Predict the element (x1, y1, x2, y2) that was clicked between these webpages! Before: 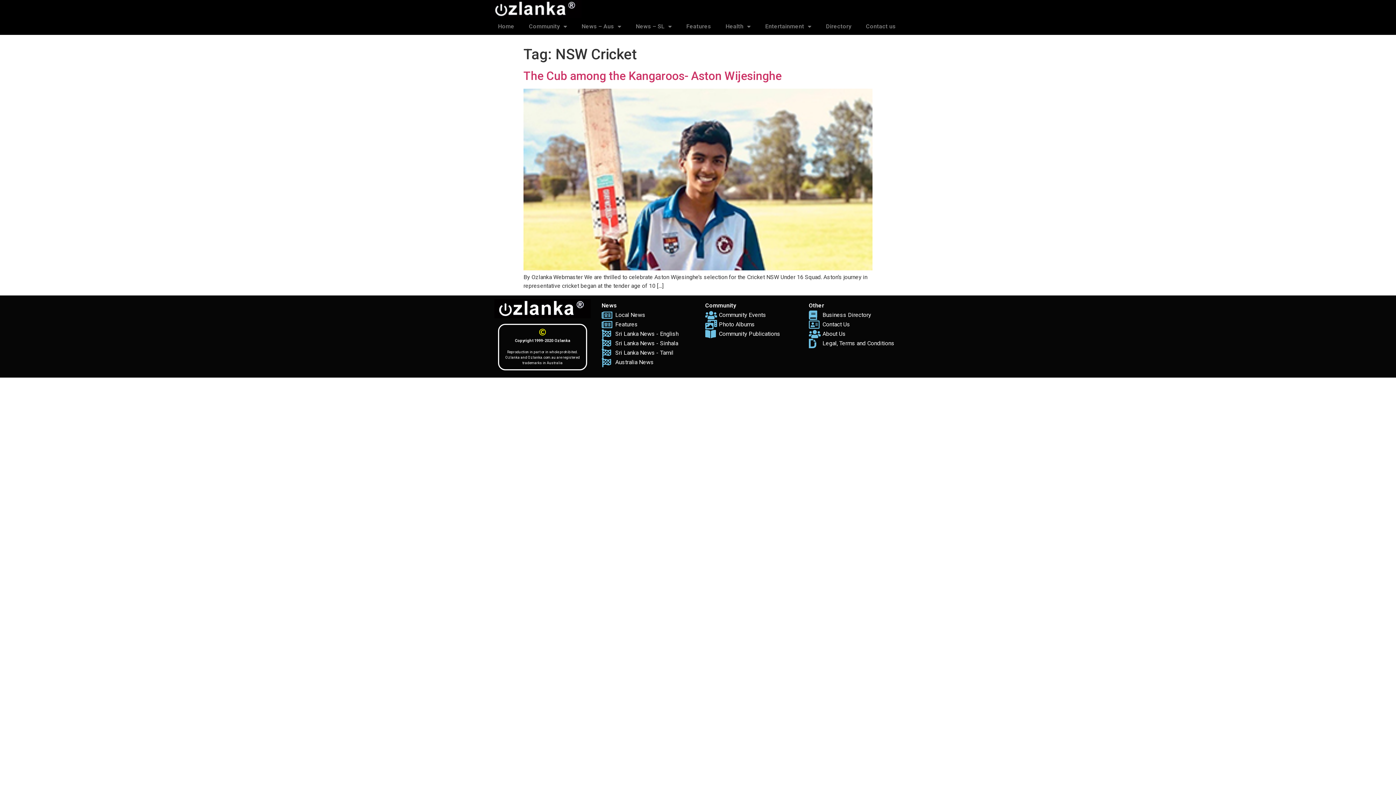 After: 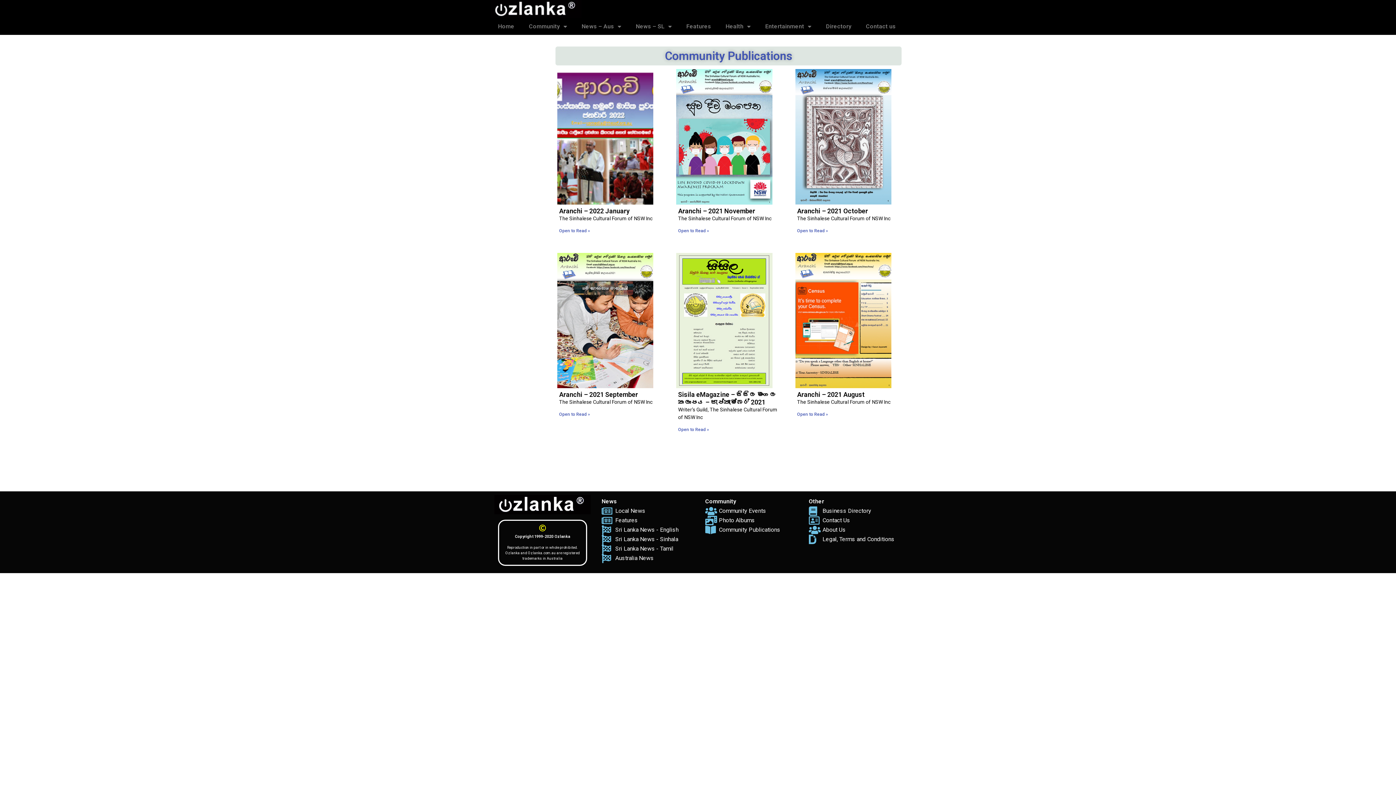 Action: label: Community Publications bbox: (705, 329, 794, 339)